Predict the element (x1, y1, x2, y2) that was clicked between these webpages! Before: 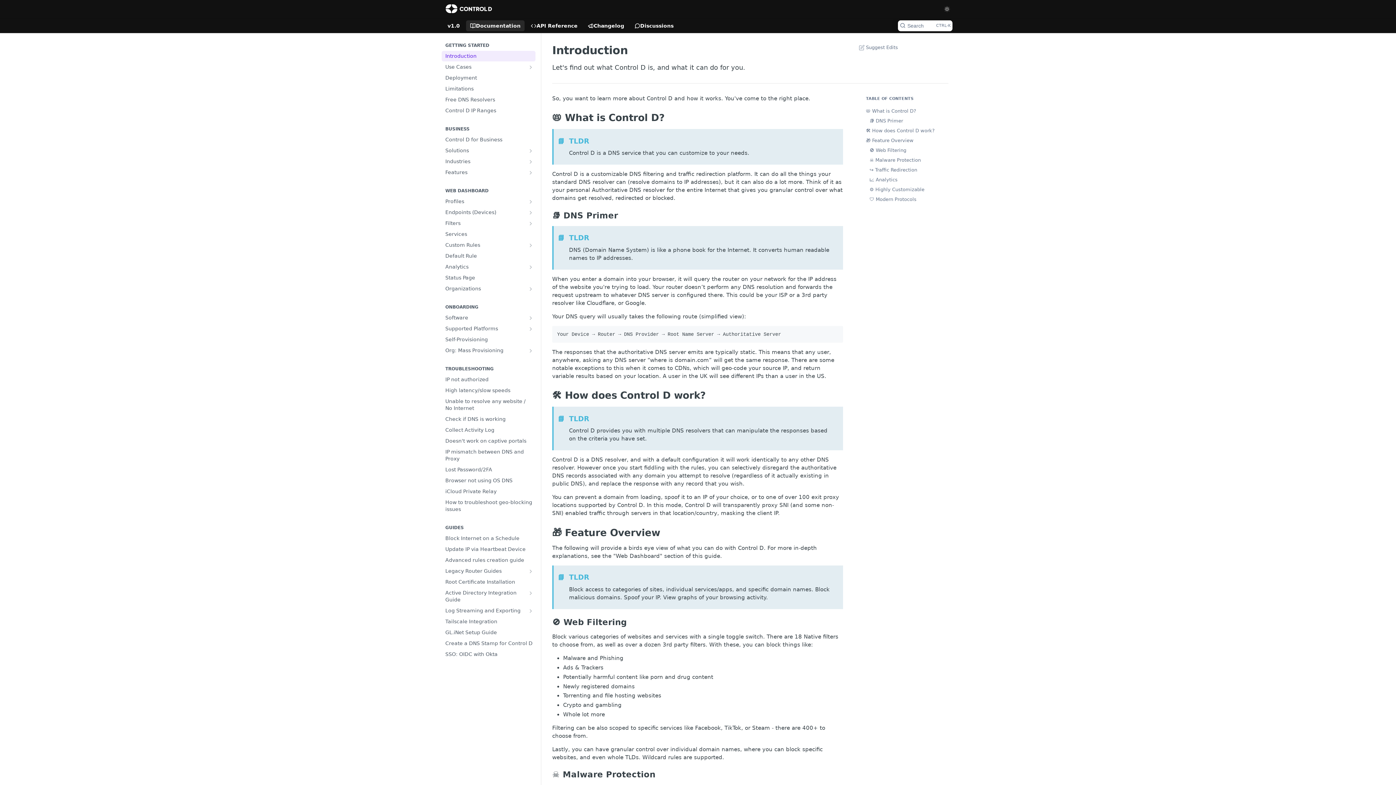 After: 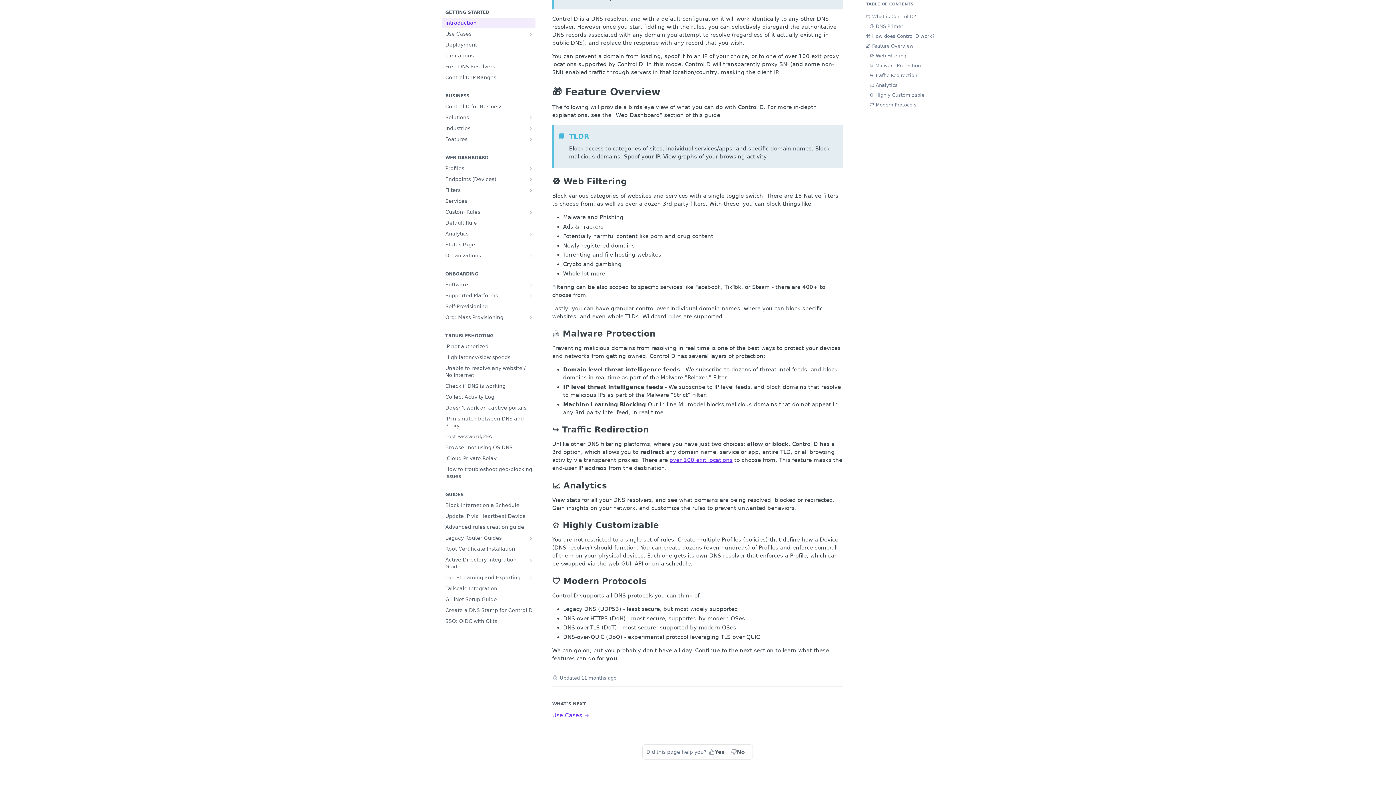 Action: label: ↪️ Traffic Redirection bbox: (861, 165, 937, 174)